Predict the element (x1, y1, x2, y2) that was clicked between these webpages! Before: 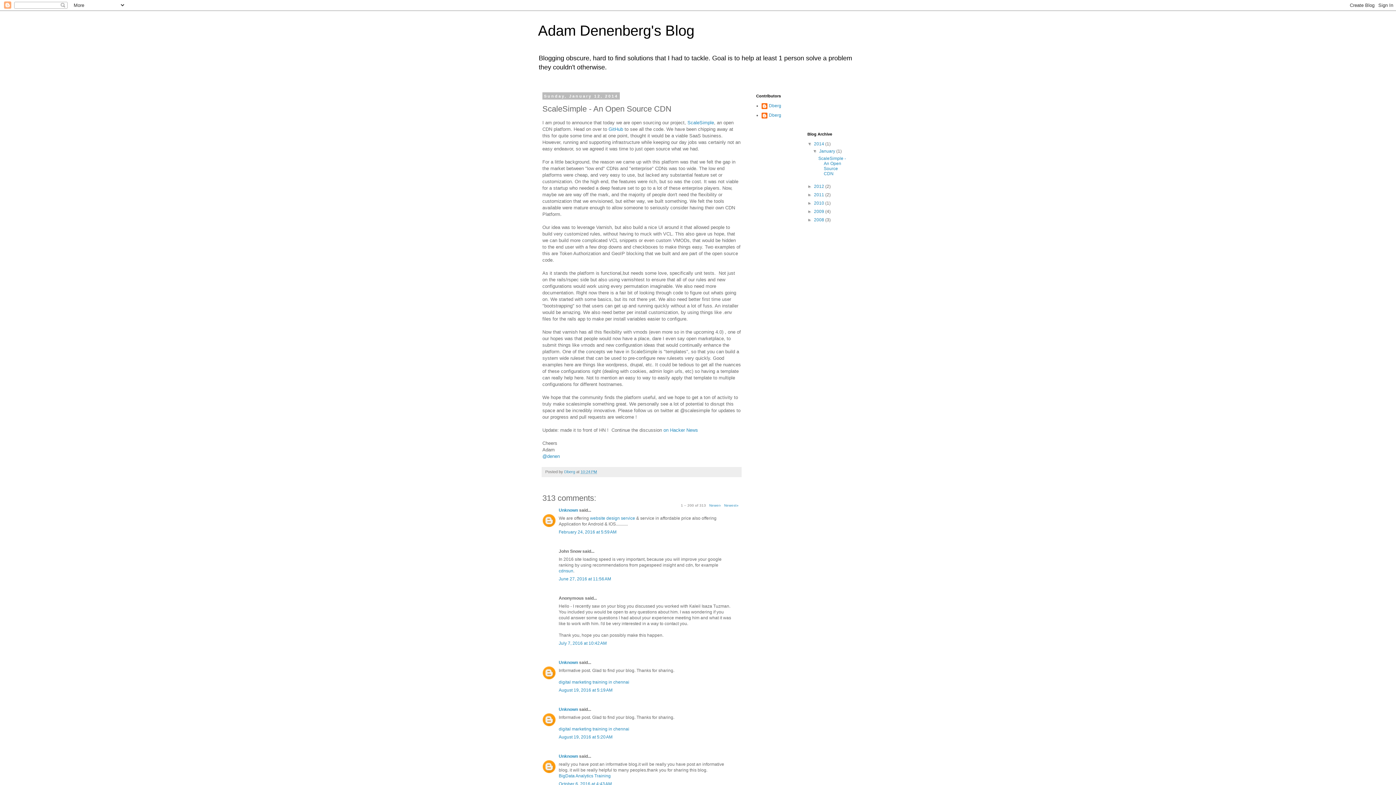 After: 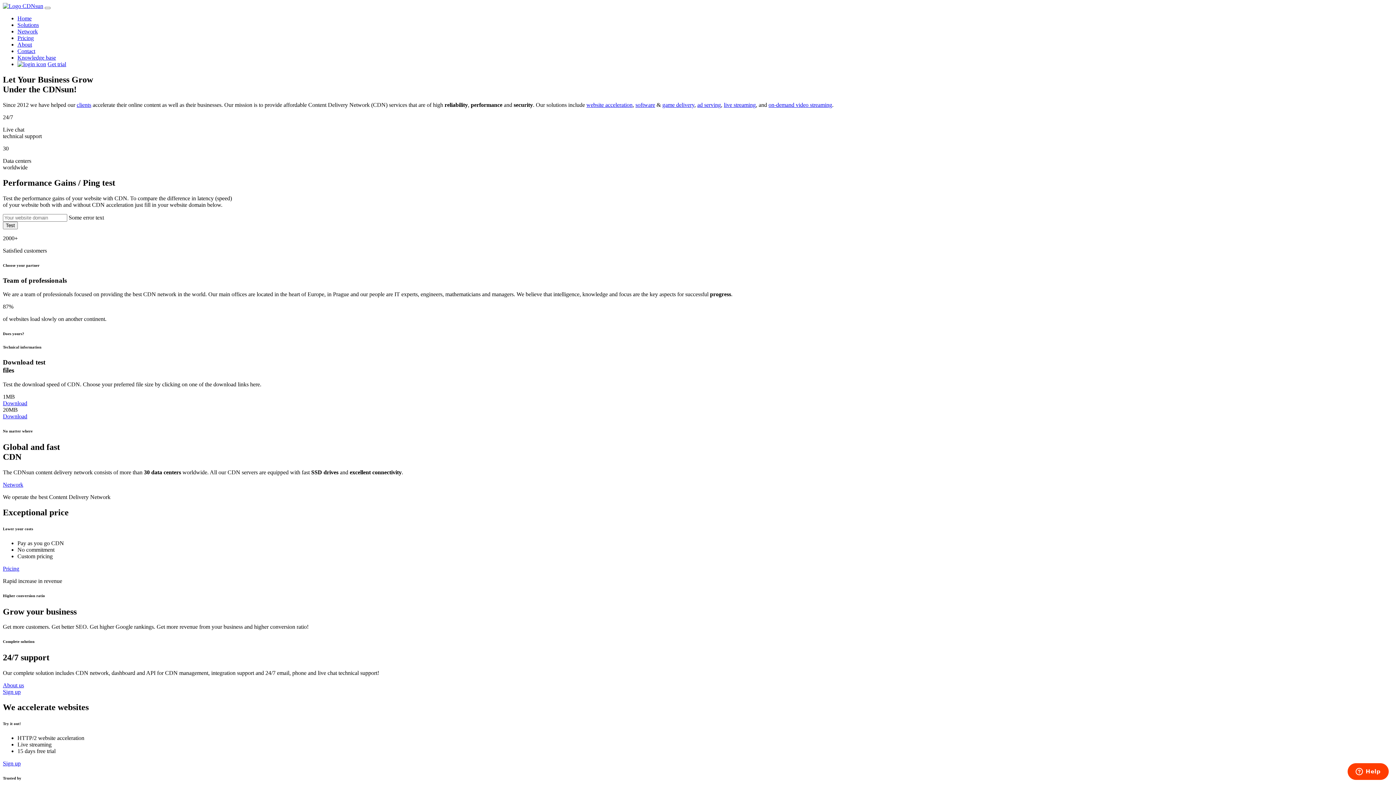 Action: label: cdnsun bbox: (558, 568, 573, 573)